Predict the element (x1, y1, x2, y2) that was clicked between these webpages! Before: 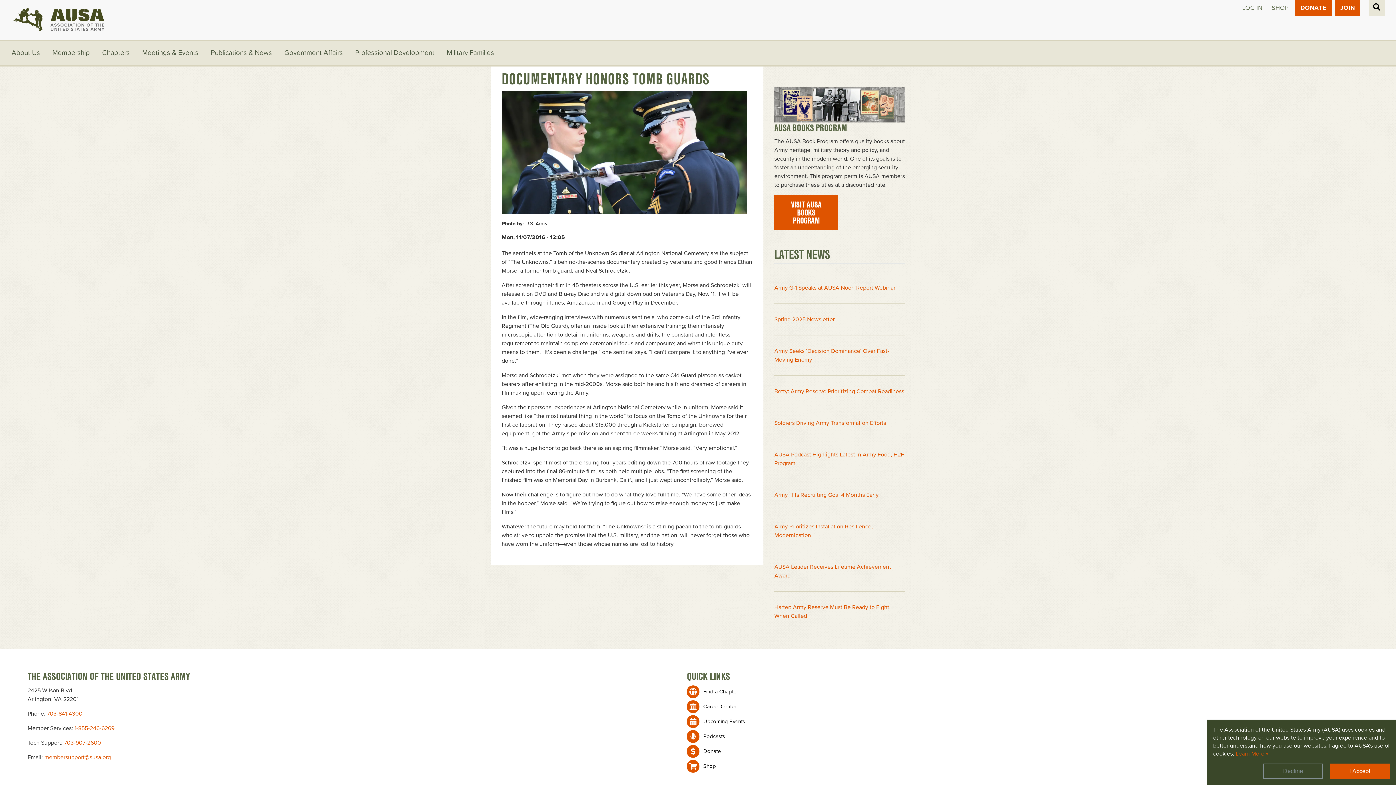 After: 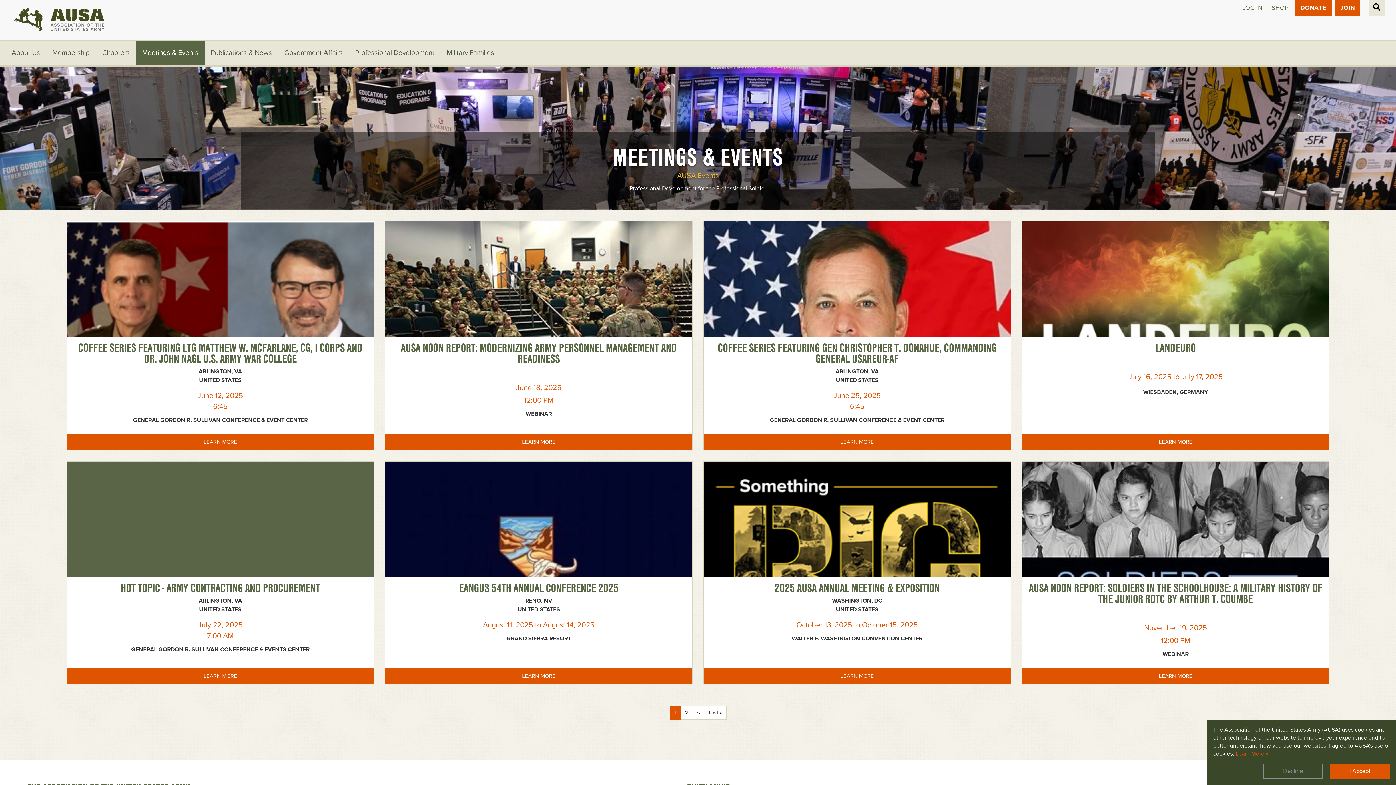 Action: bbox: (687, 716, 745, 727) label: Upcoming Events